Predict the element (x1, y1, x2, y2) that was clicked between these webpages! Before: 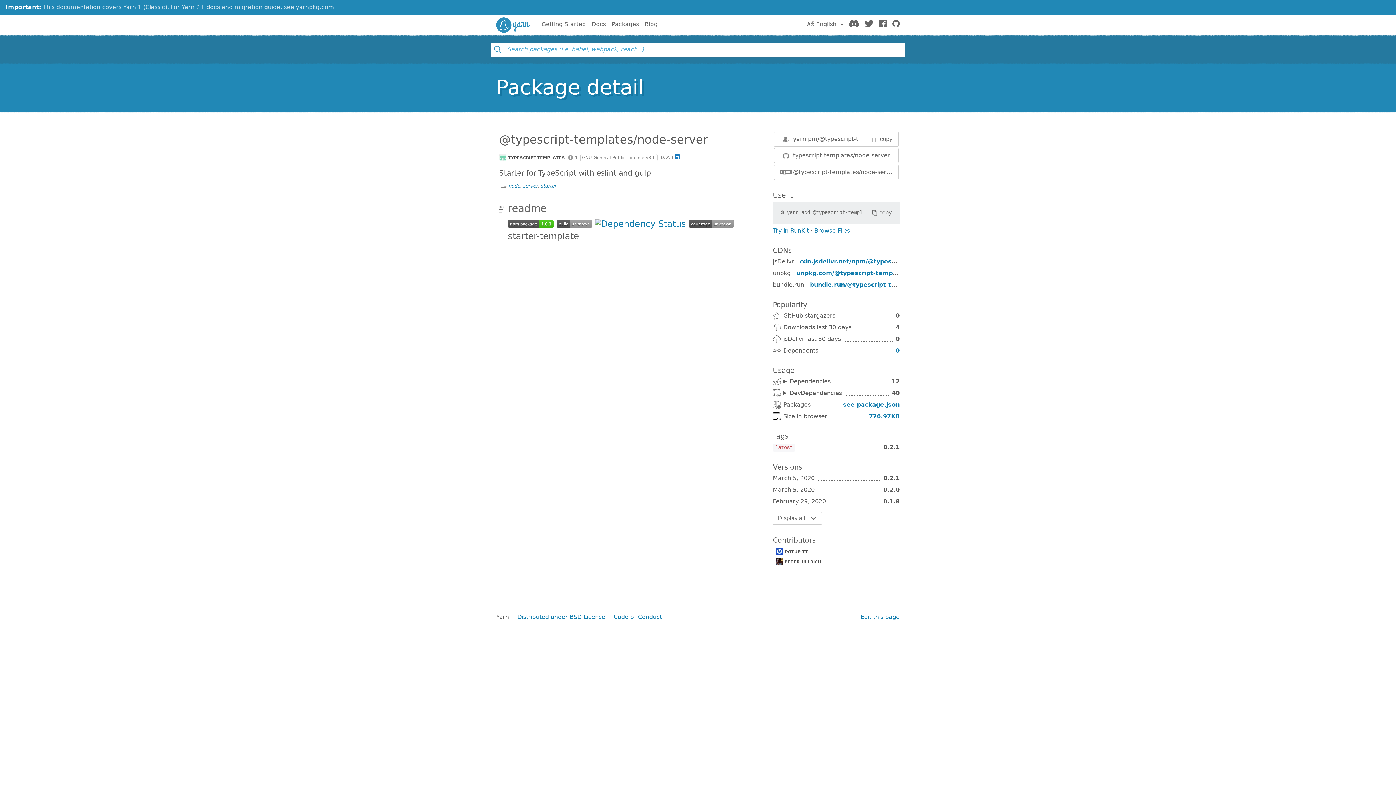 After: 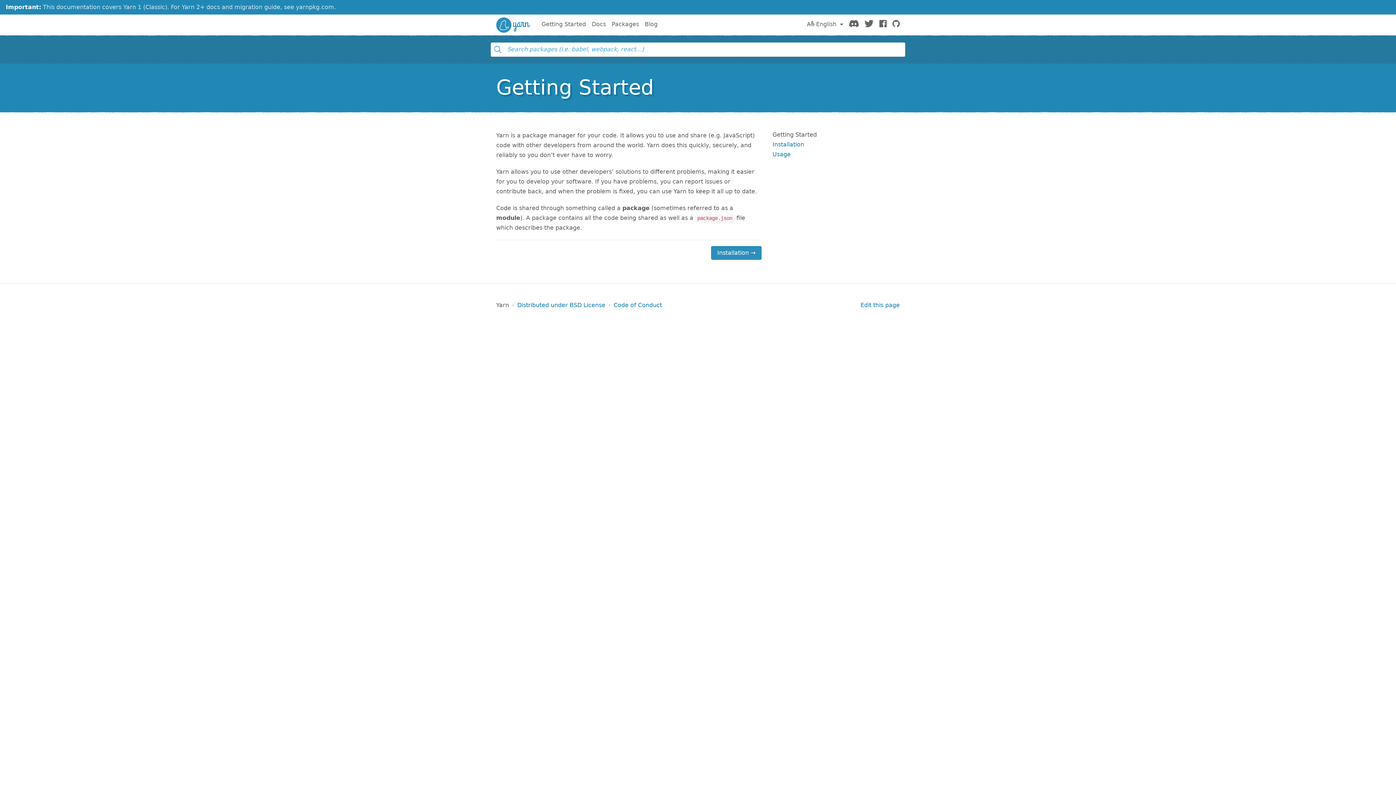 Action: label: Getting Started bbox: (541, 17, 586, 31)